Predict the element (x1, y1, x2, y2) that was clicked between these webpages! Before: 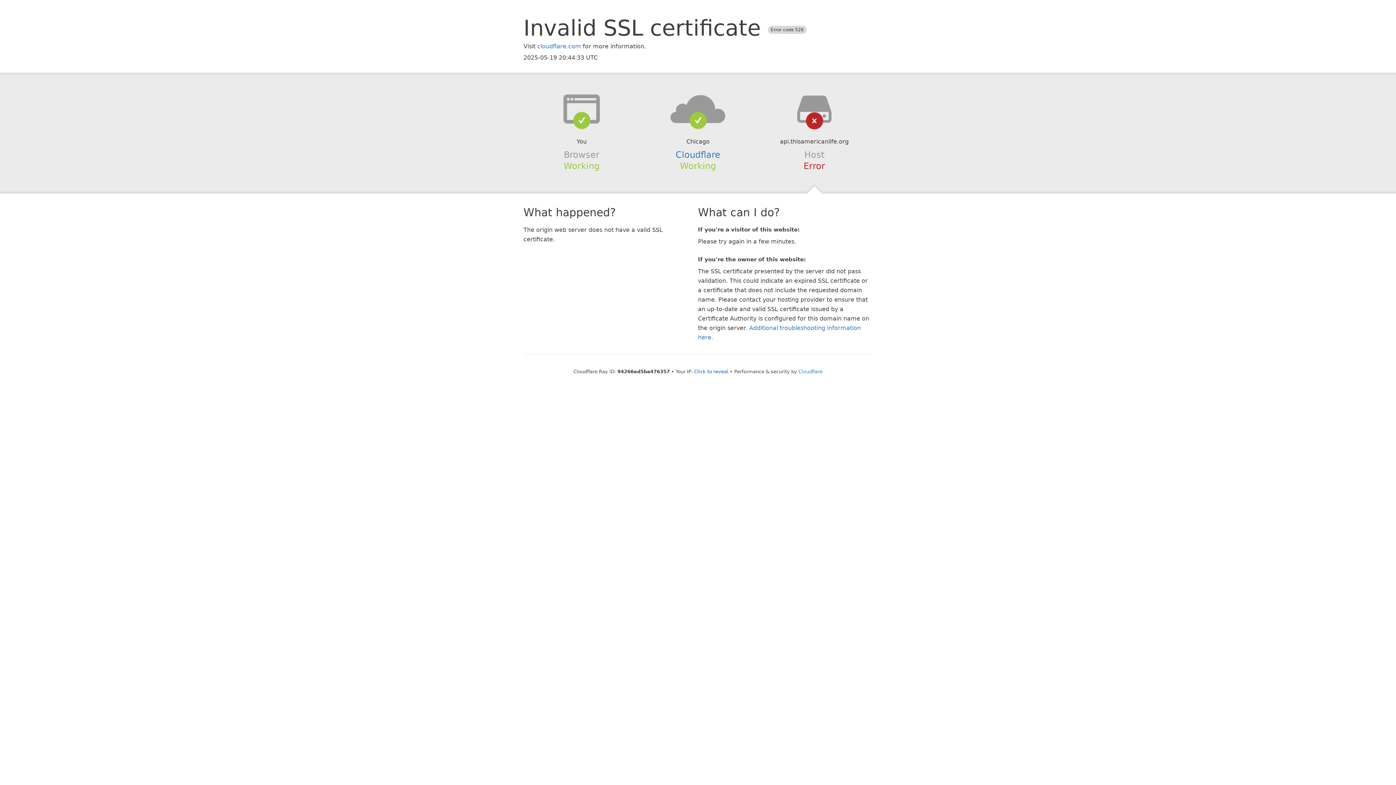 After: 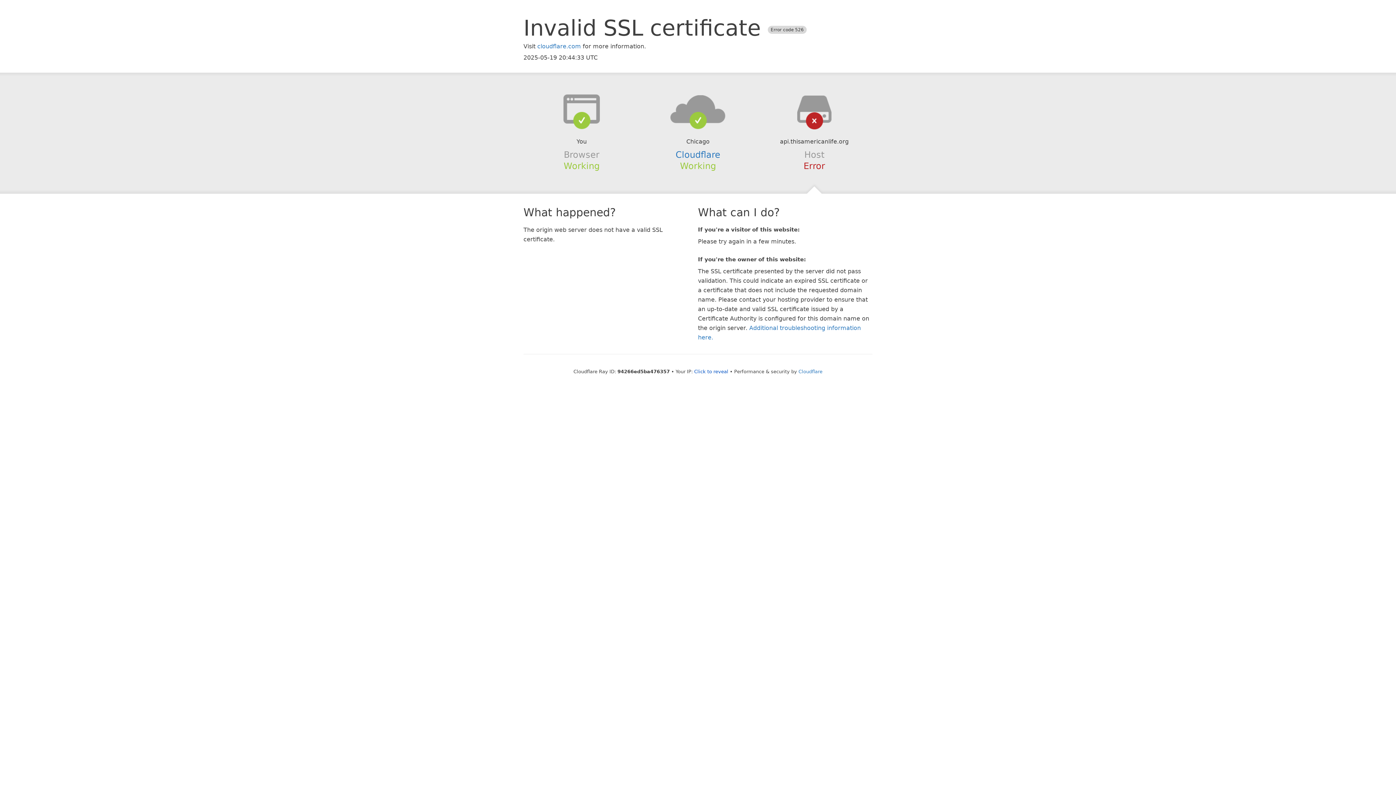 Action: bbox: (639, 94, 756, 123)